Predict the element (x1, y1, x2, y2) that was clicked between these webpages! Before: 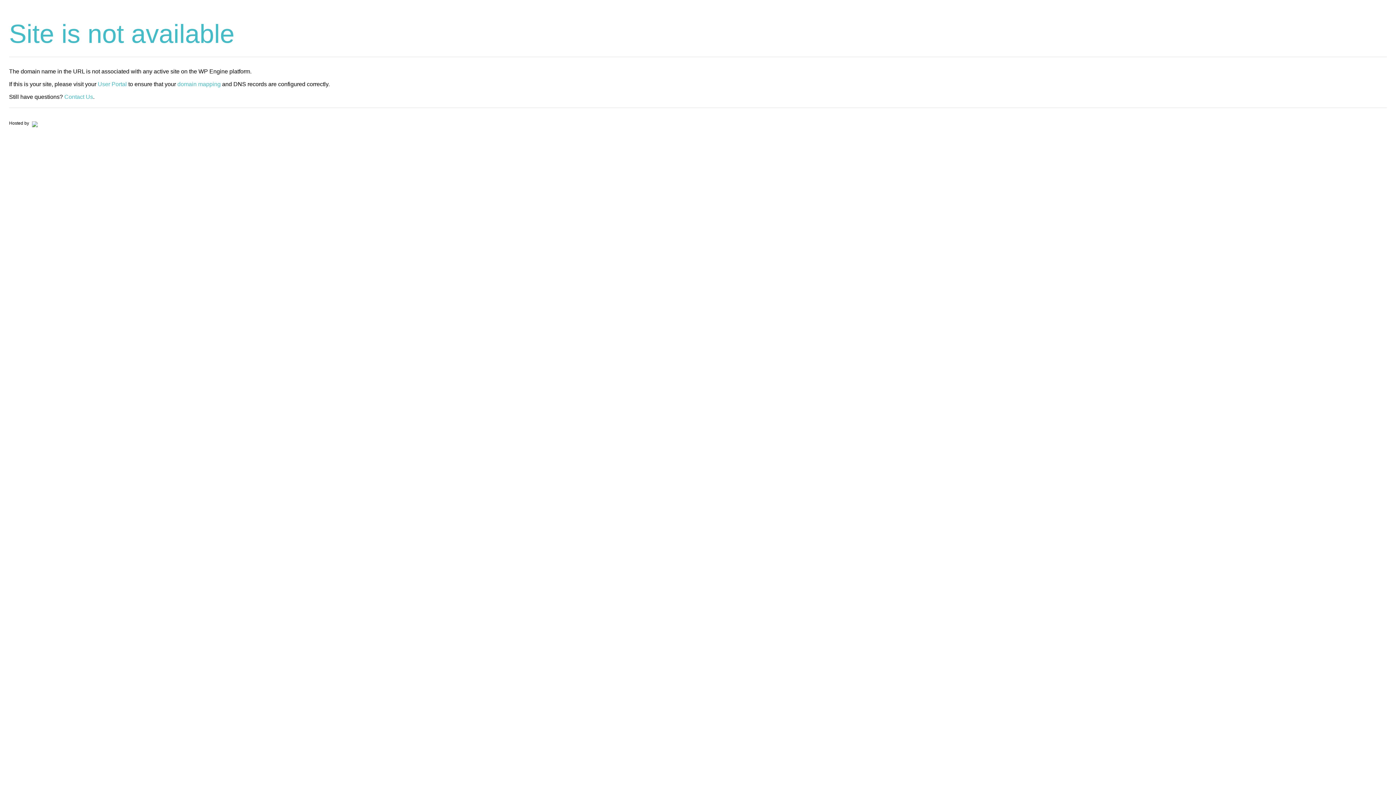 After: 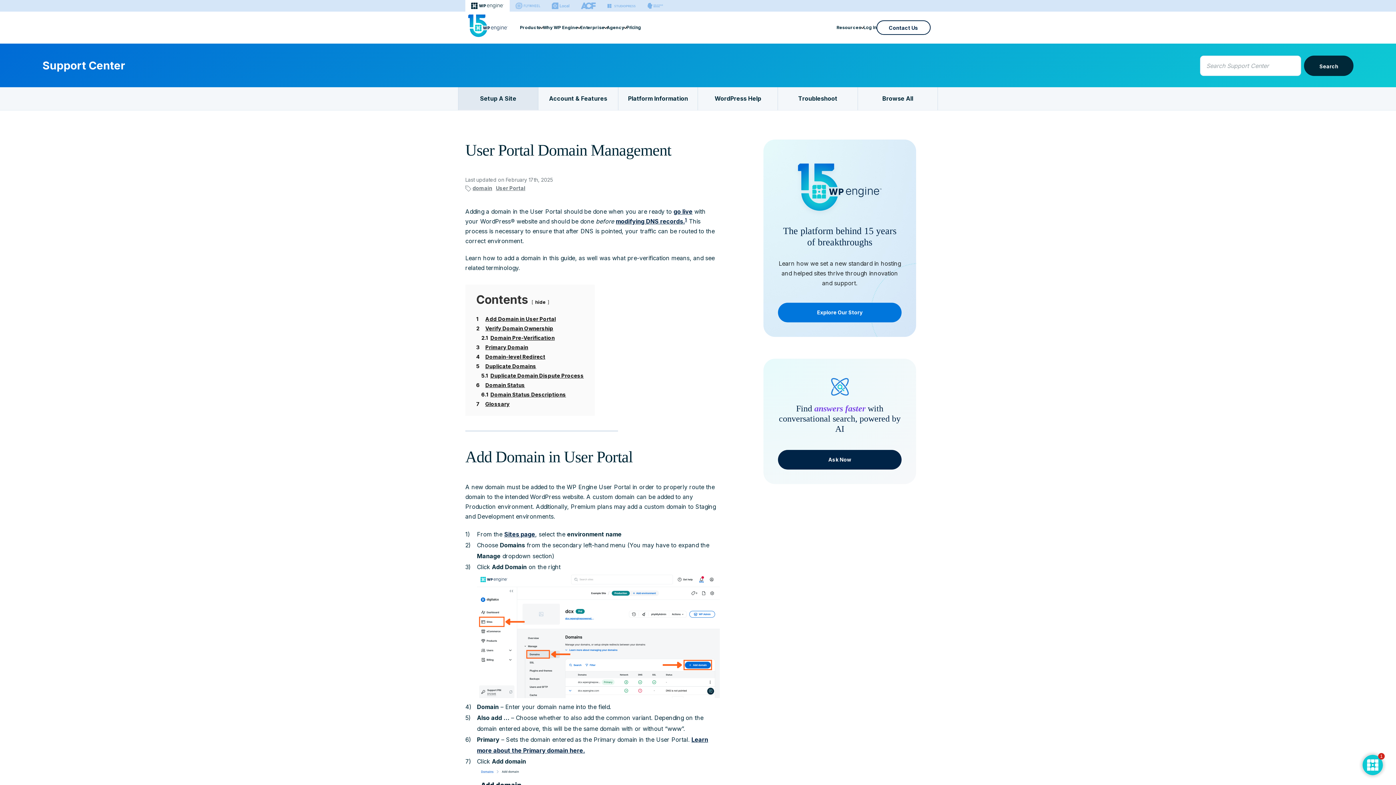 Action: bbox: (177, 81, 220, 87) label: domain mapping